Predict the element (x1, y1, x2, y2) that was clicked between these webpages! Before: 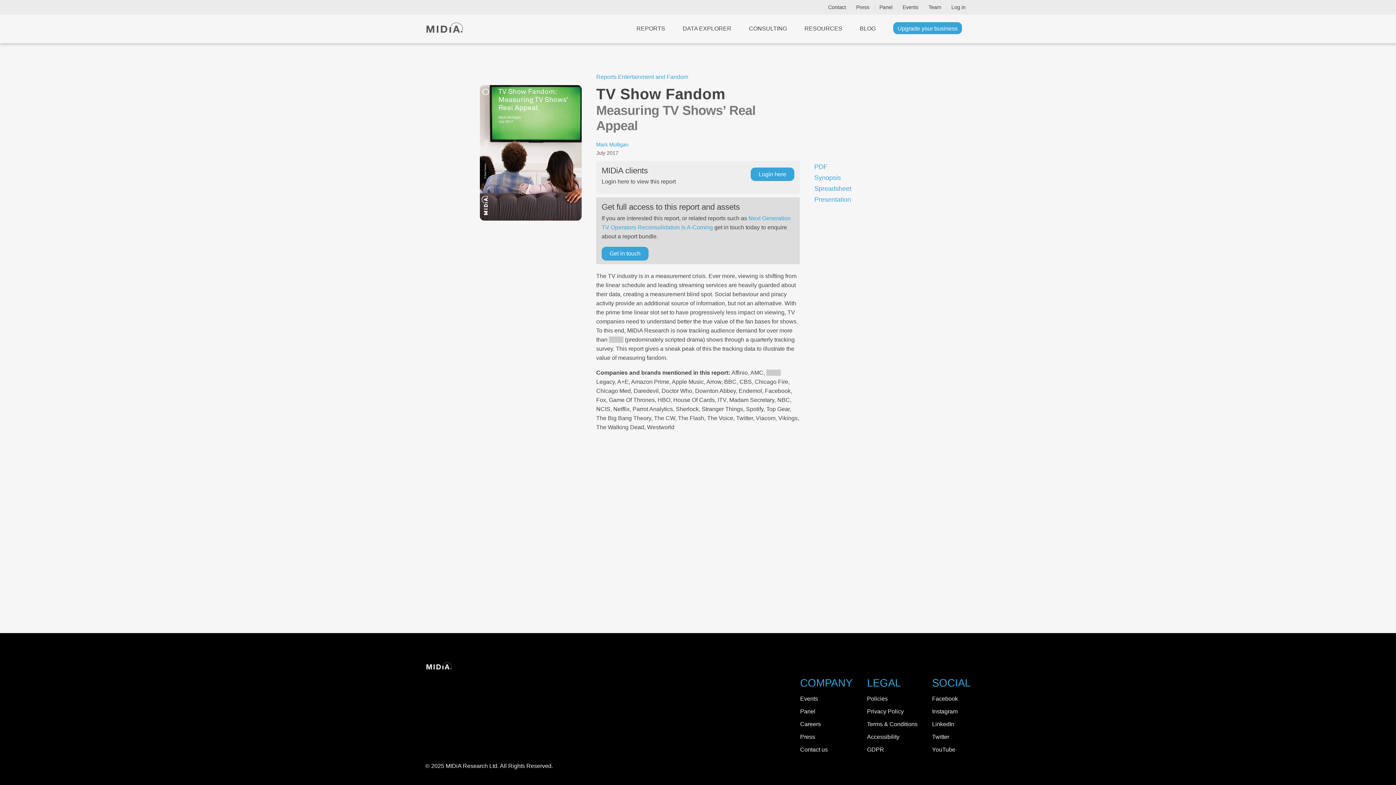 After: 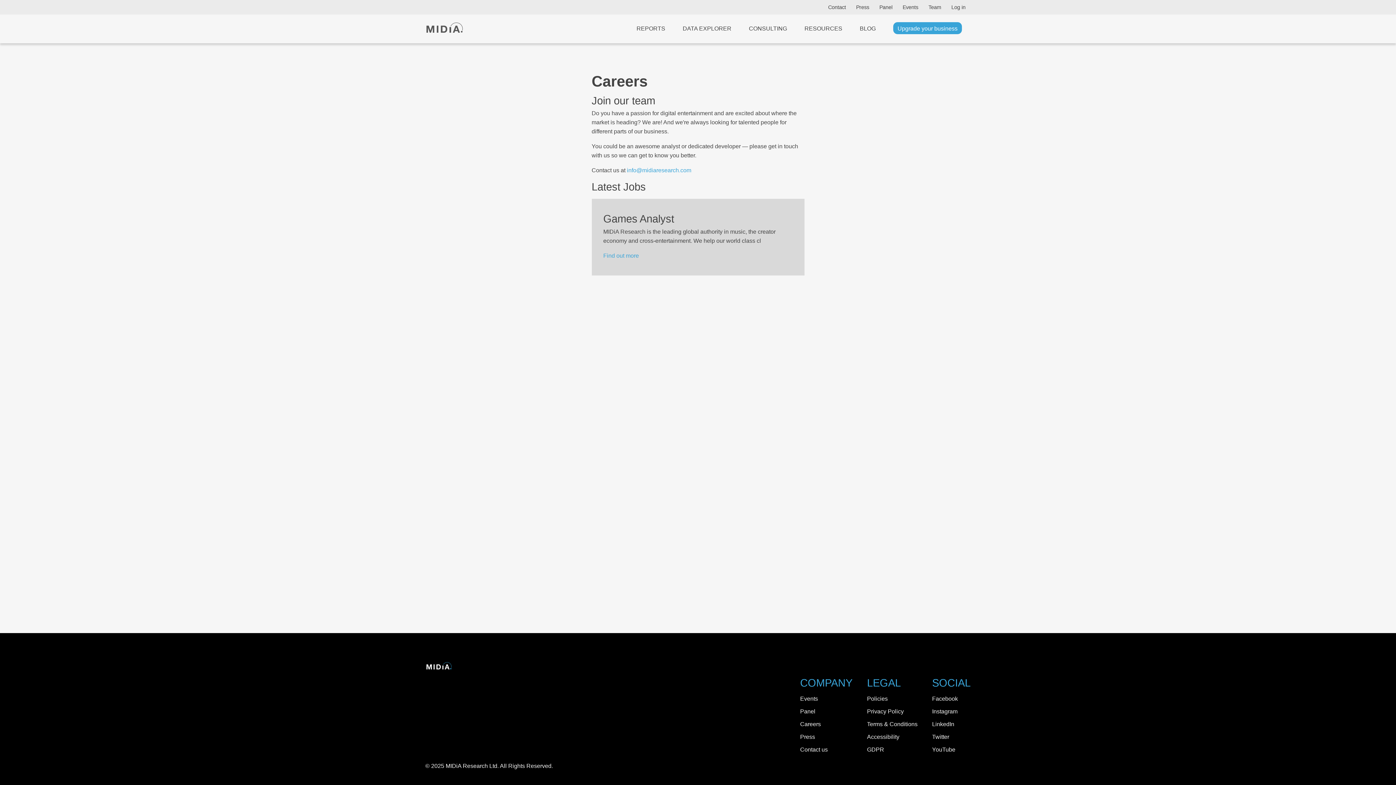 Action: label: Careers bbox: (800, 720, 852, 729)